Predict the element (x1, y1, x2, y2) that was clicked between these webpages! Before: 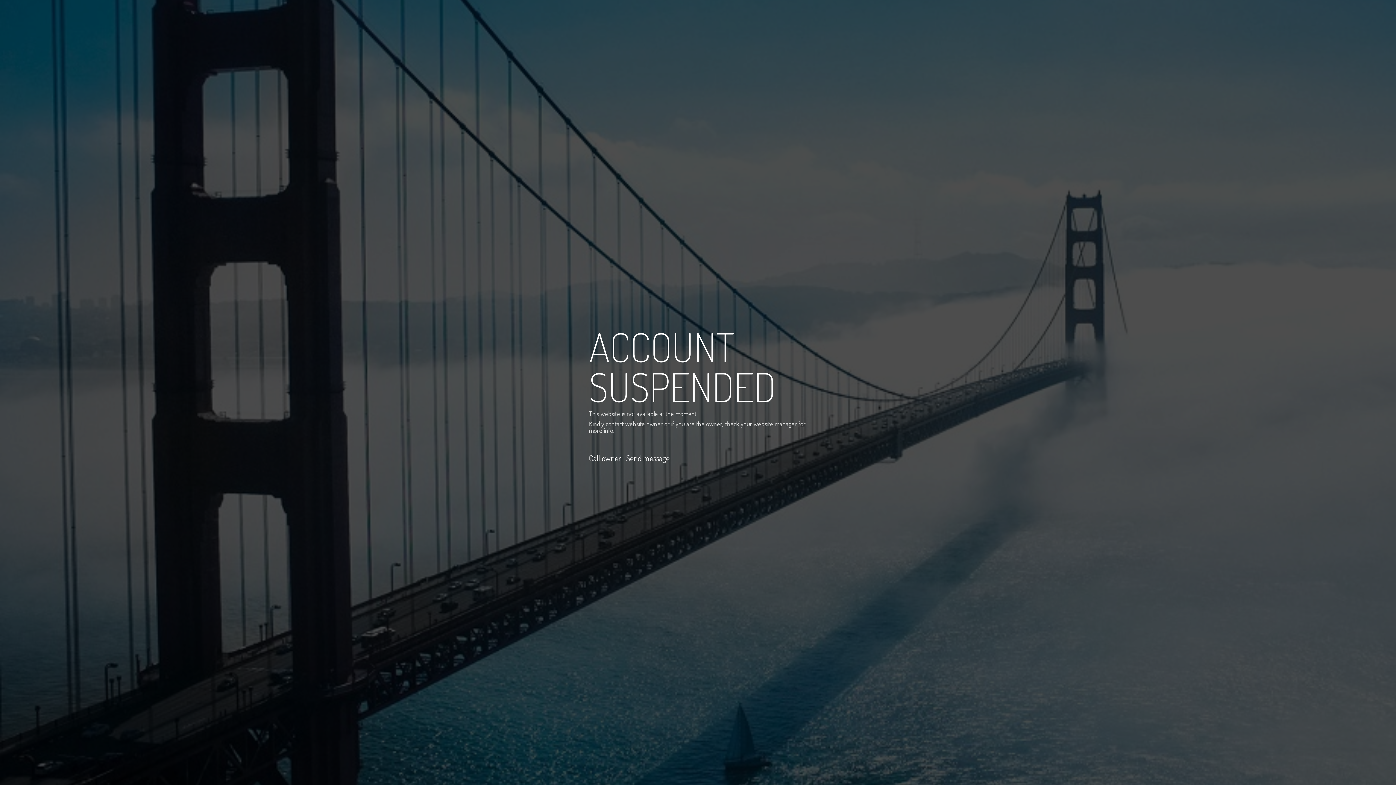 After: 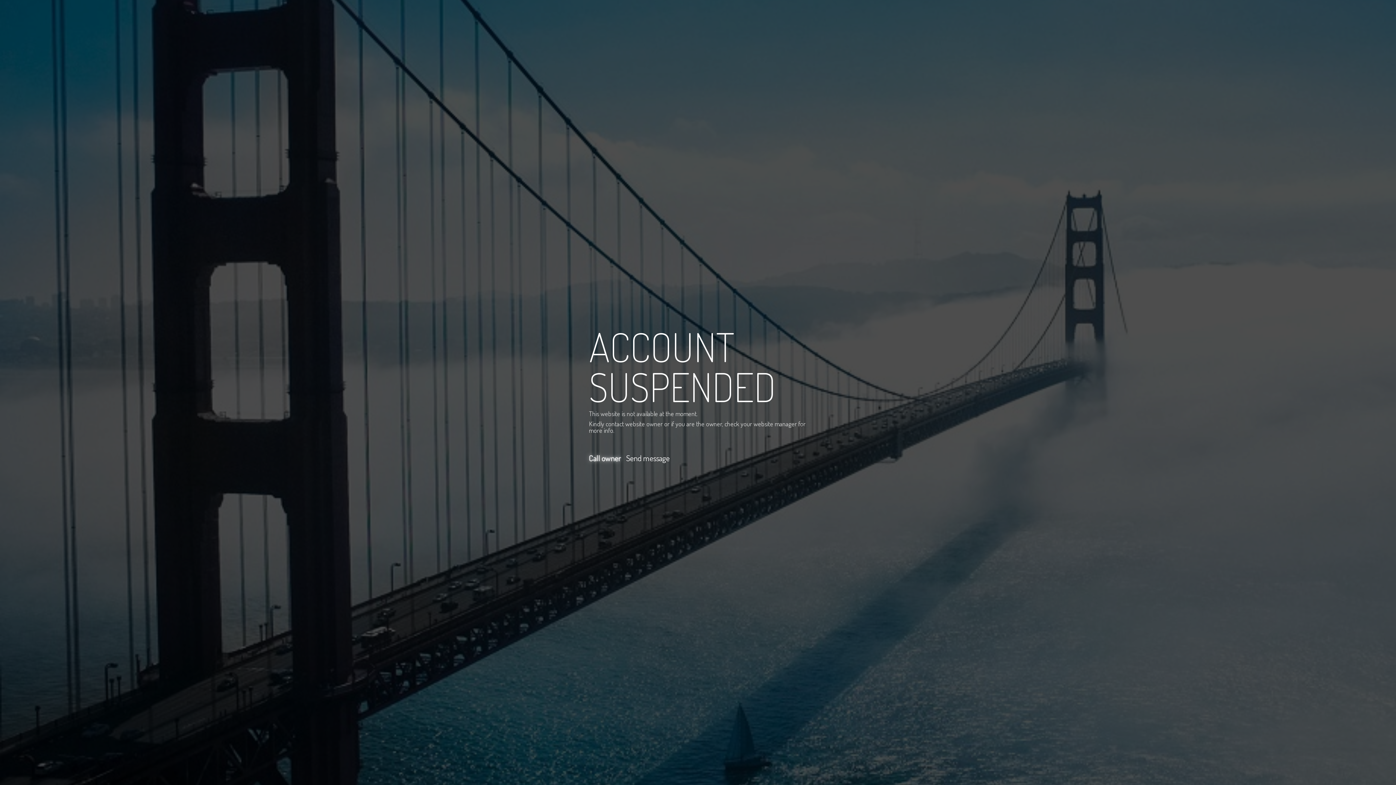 Action: label: Call owner bbox: (589, 453, 621, 463)